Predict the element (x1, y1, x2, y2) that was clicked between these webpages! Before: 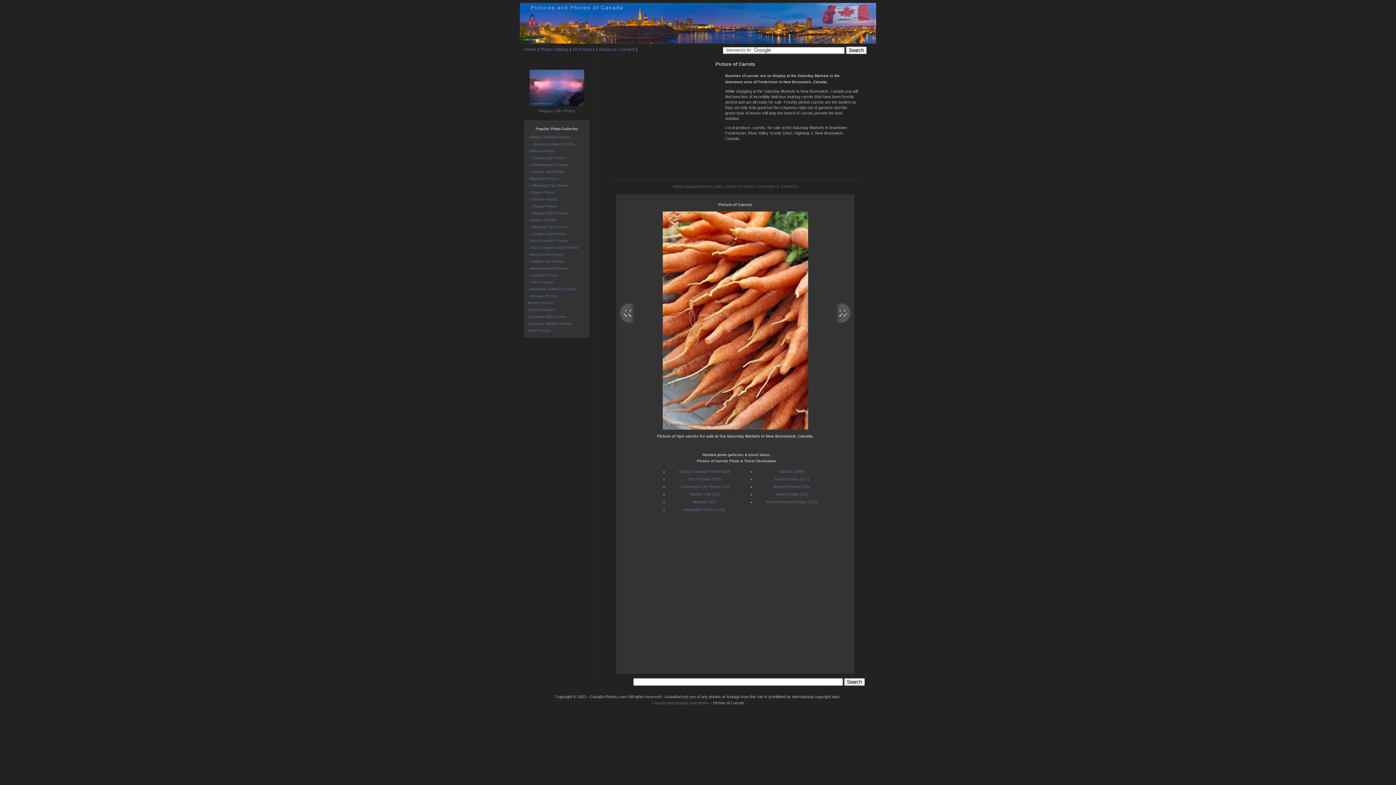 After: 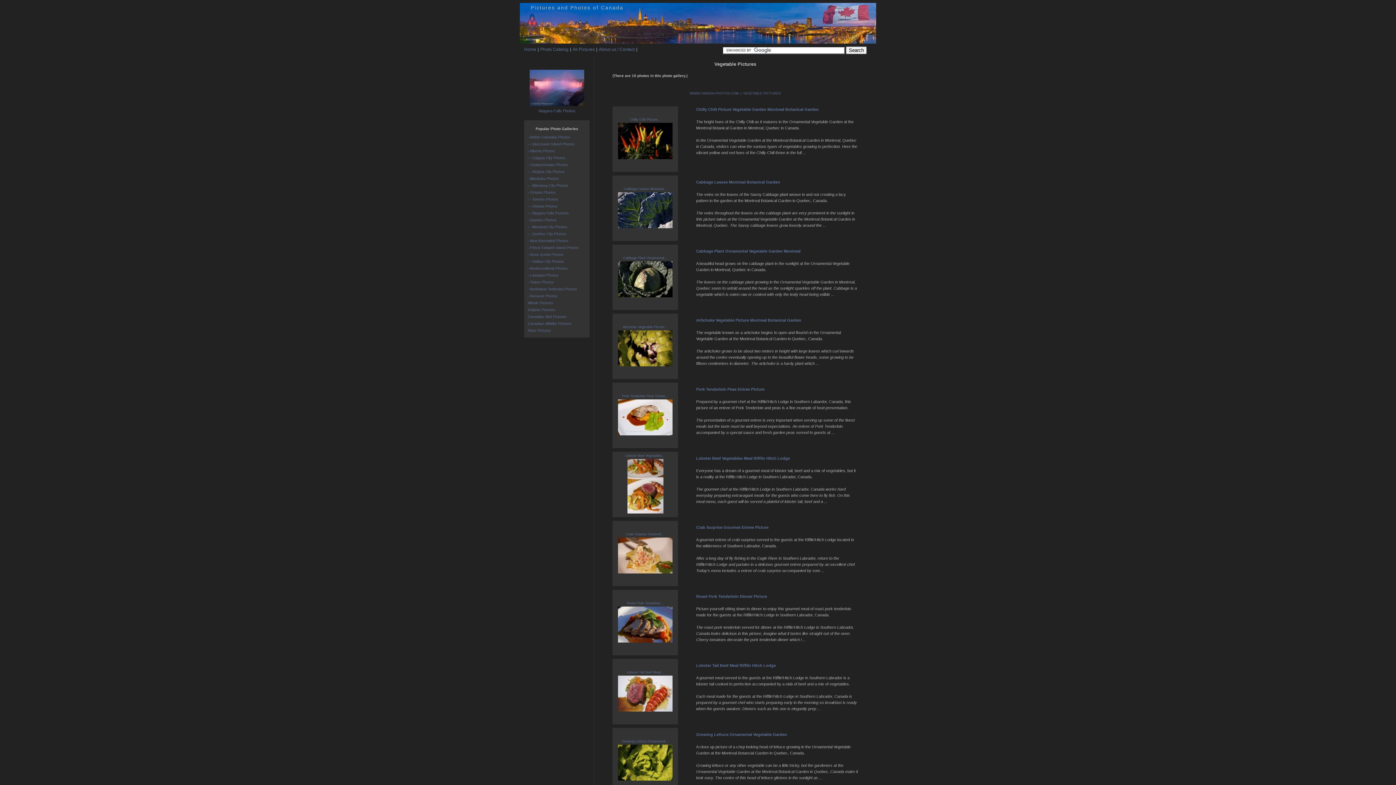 Action: bbox: (684, 507, 725, 512) label: Vegetable Pictures (19)